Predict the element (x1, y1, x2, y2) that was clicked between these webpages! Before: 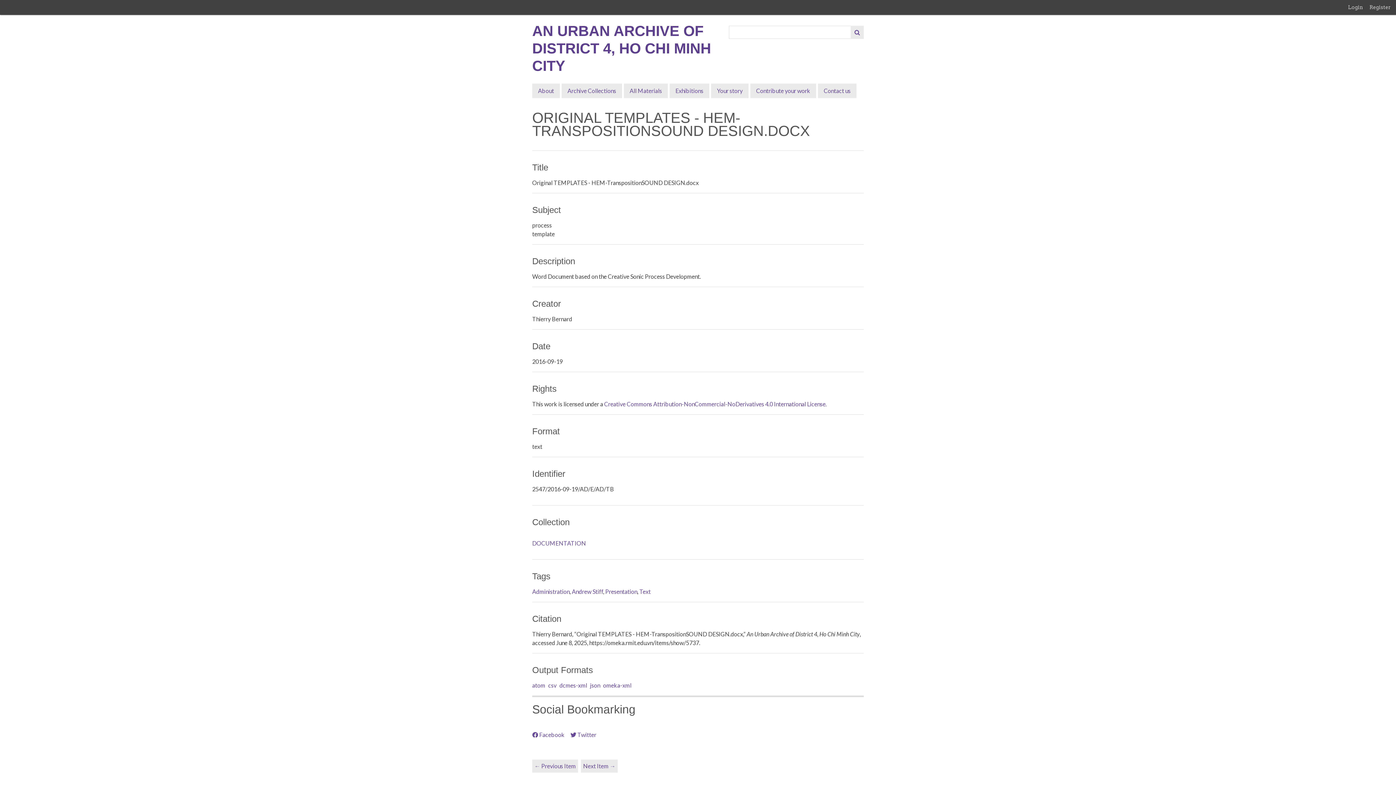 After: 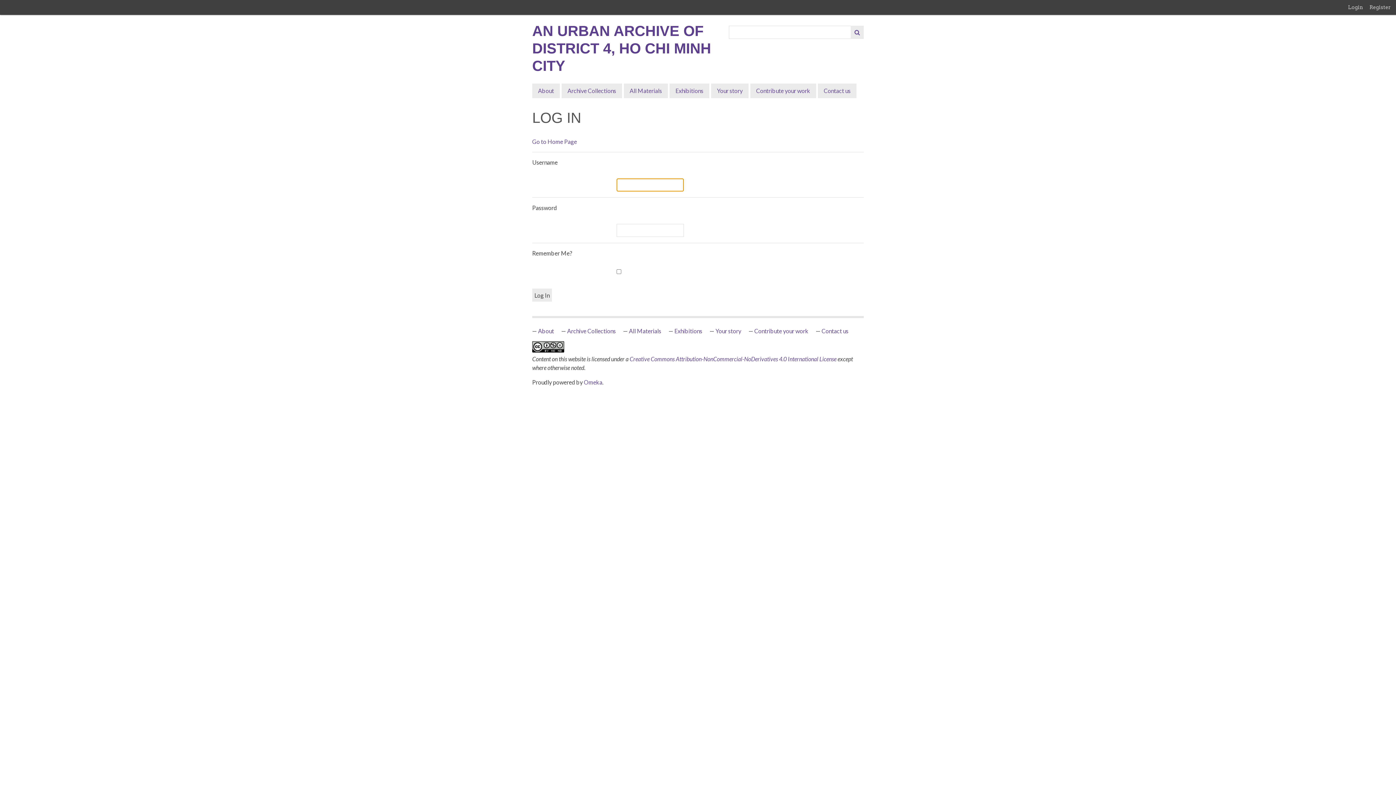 Action: bbox: (1348, 3, 1368, 11) label: Login